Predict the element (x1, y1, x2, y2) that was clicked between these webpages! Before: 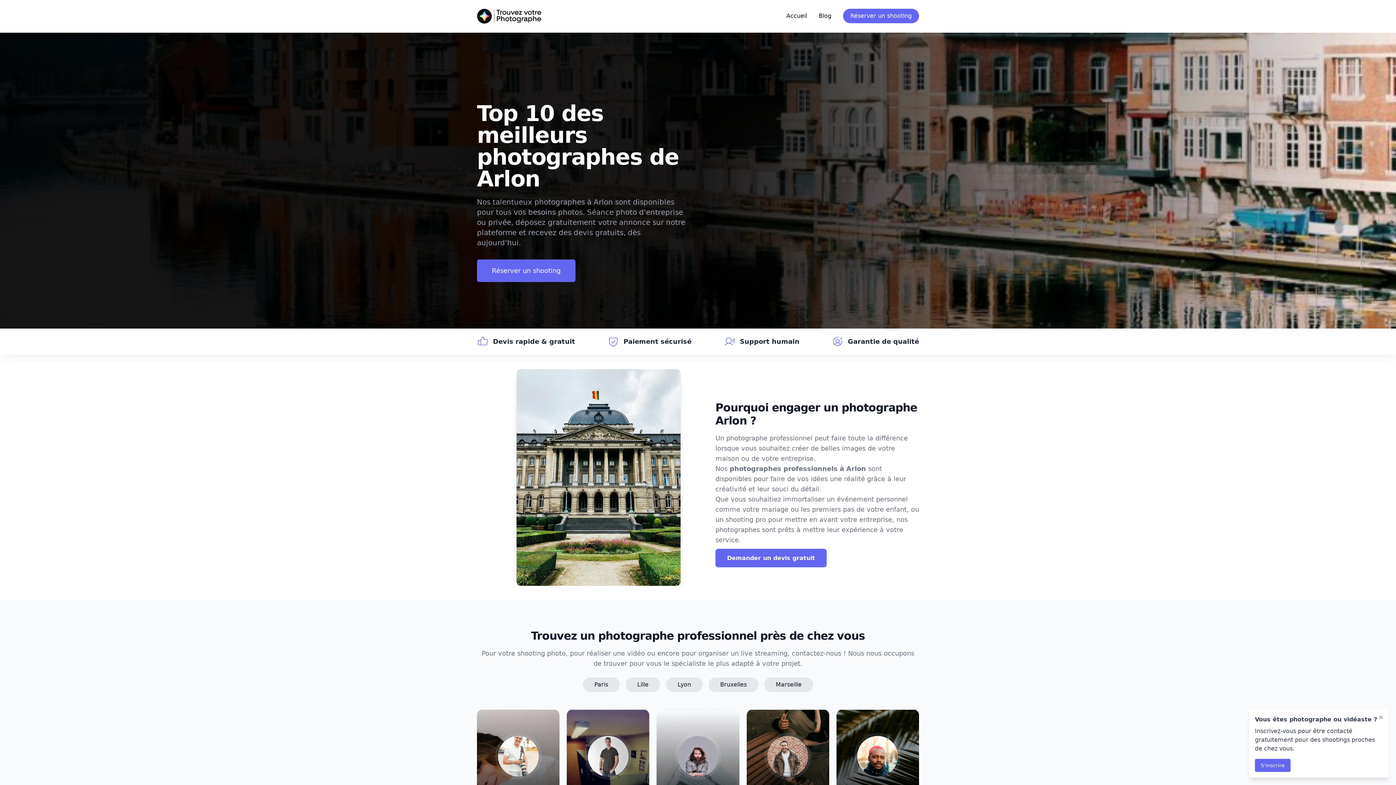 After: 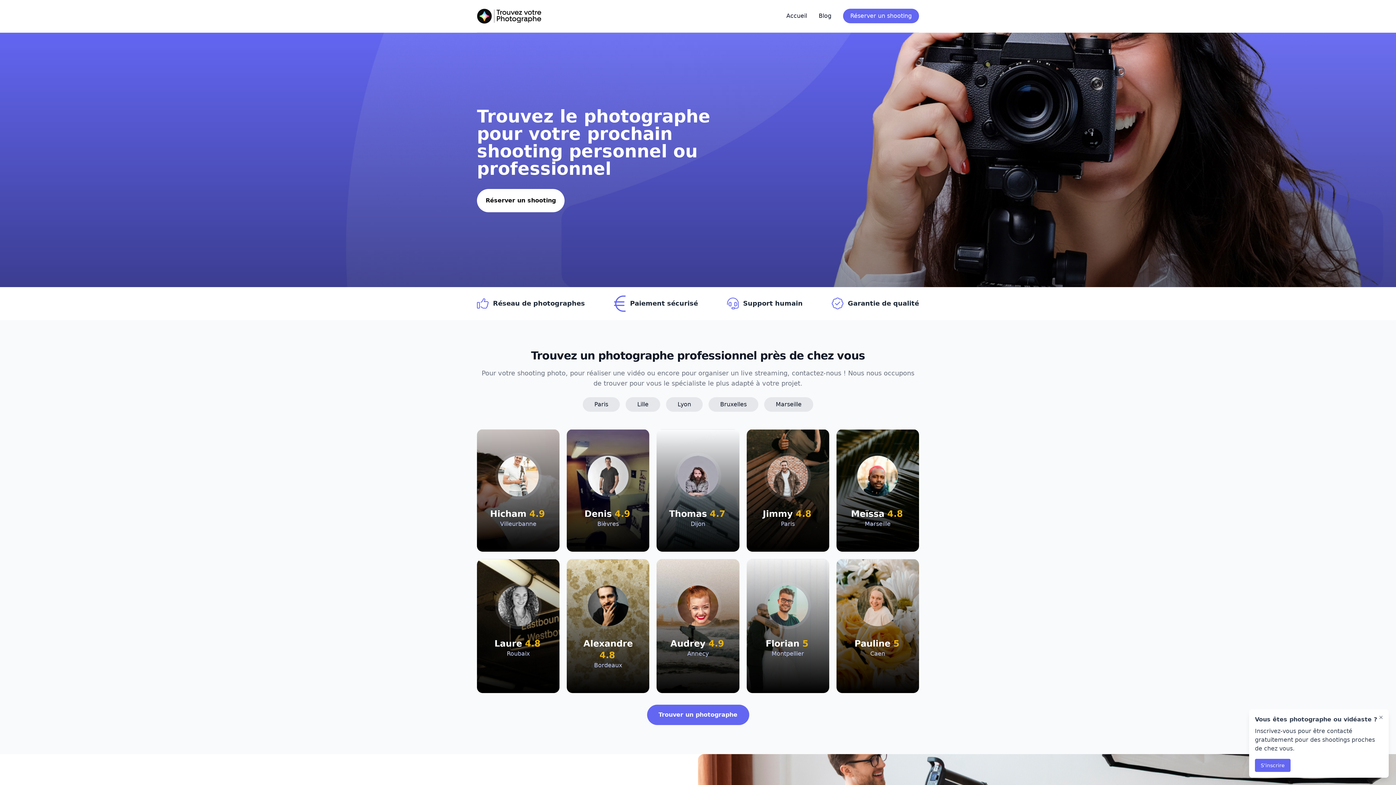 Action: label: Accueil bbox: (786, 12, 807, 19)